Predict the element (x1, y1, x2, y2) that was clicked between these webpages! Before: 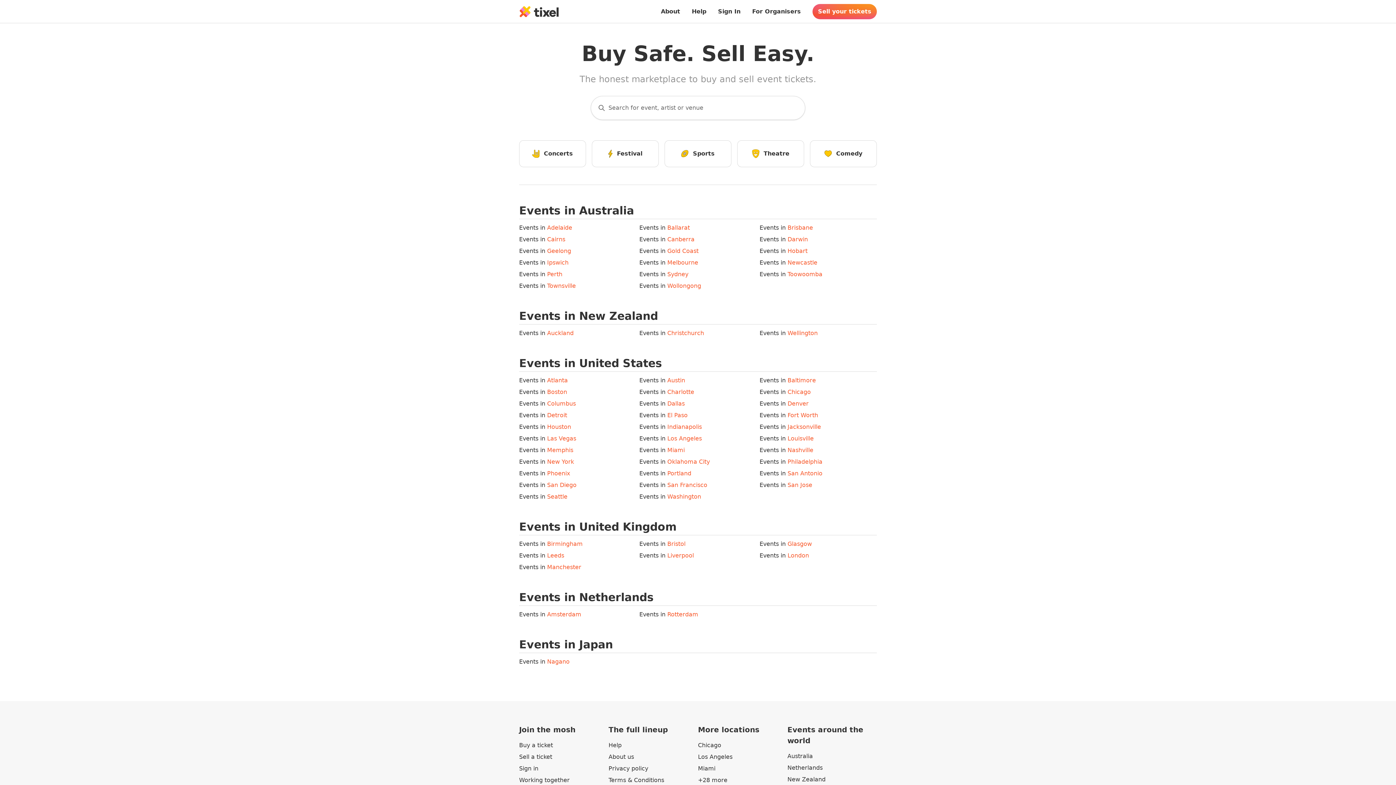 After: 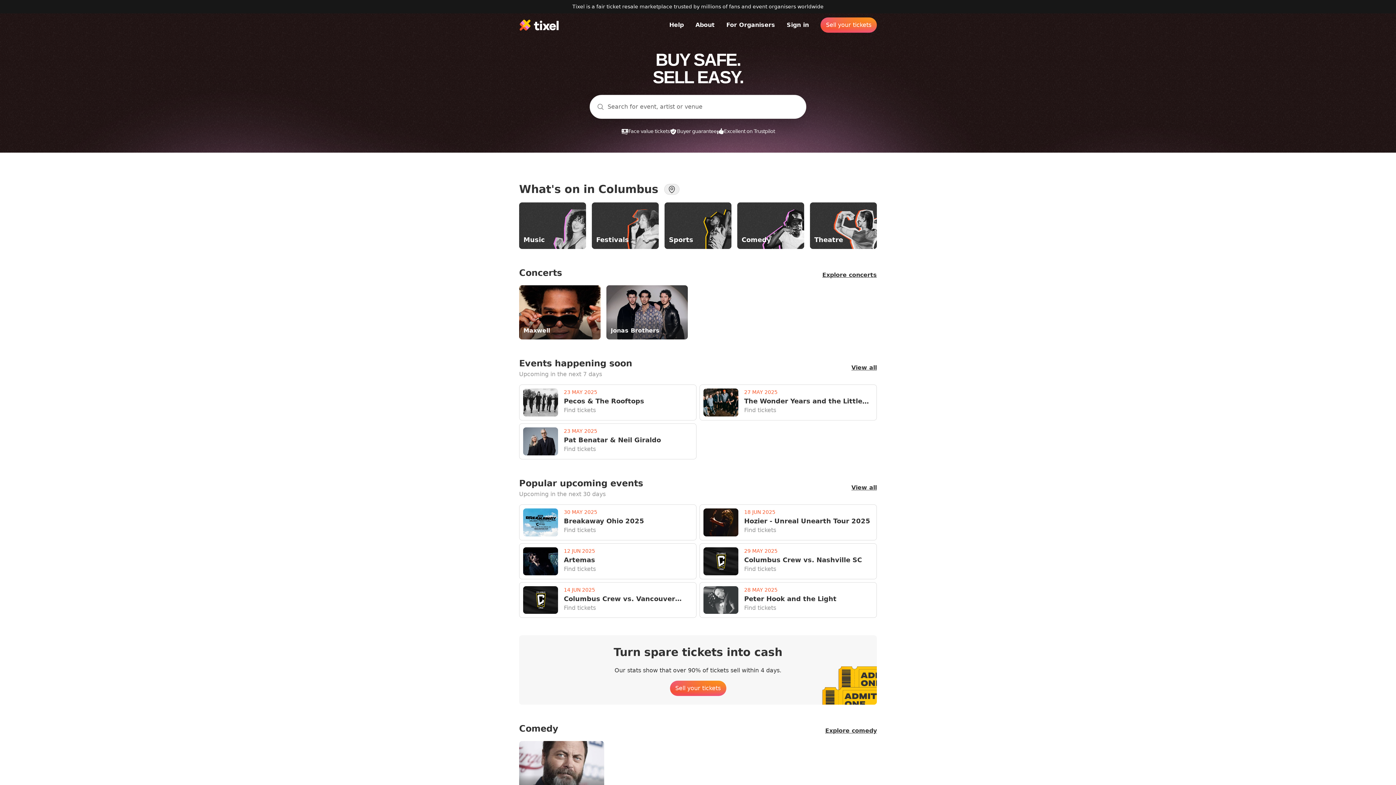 Action: bbox: (547, 435, 576, 442) label: Las Vegas